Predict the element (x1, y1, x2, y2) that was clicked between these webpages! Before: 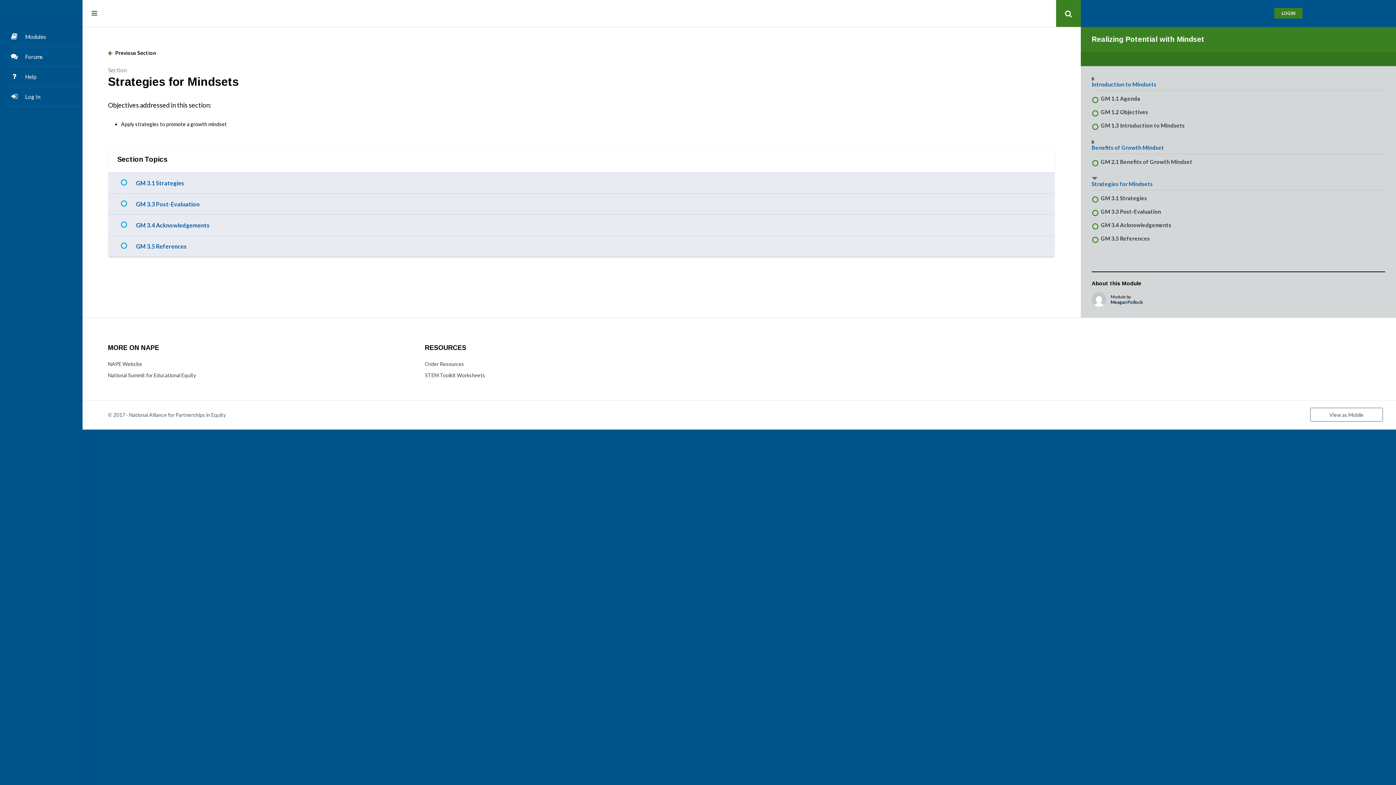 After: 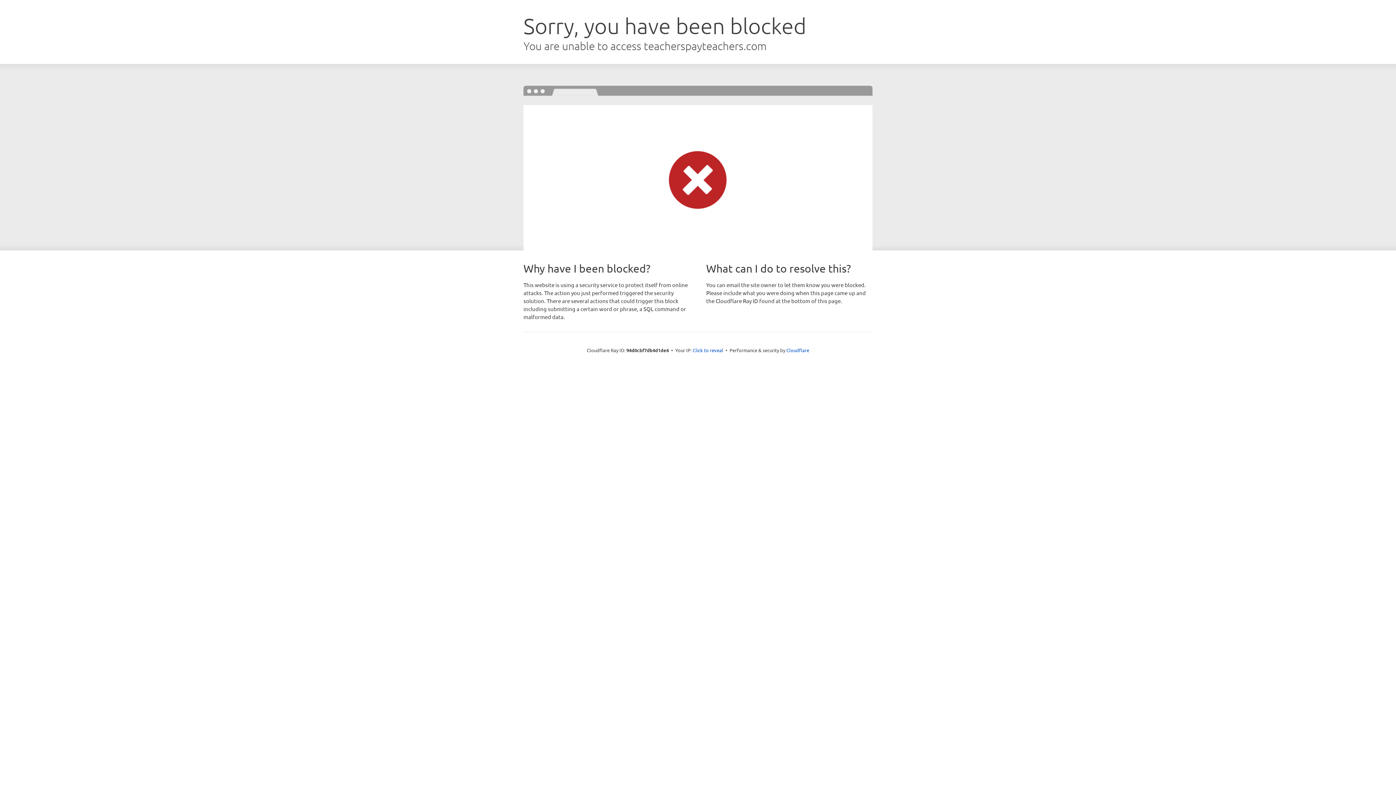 Action: bbox: (425, 372, 485, 378) label: STEM Toolkit Worksheets